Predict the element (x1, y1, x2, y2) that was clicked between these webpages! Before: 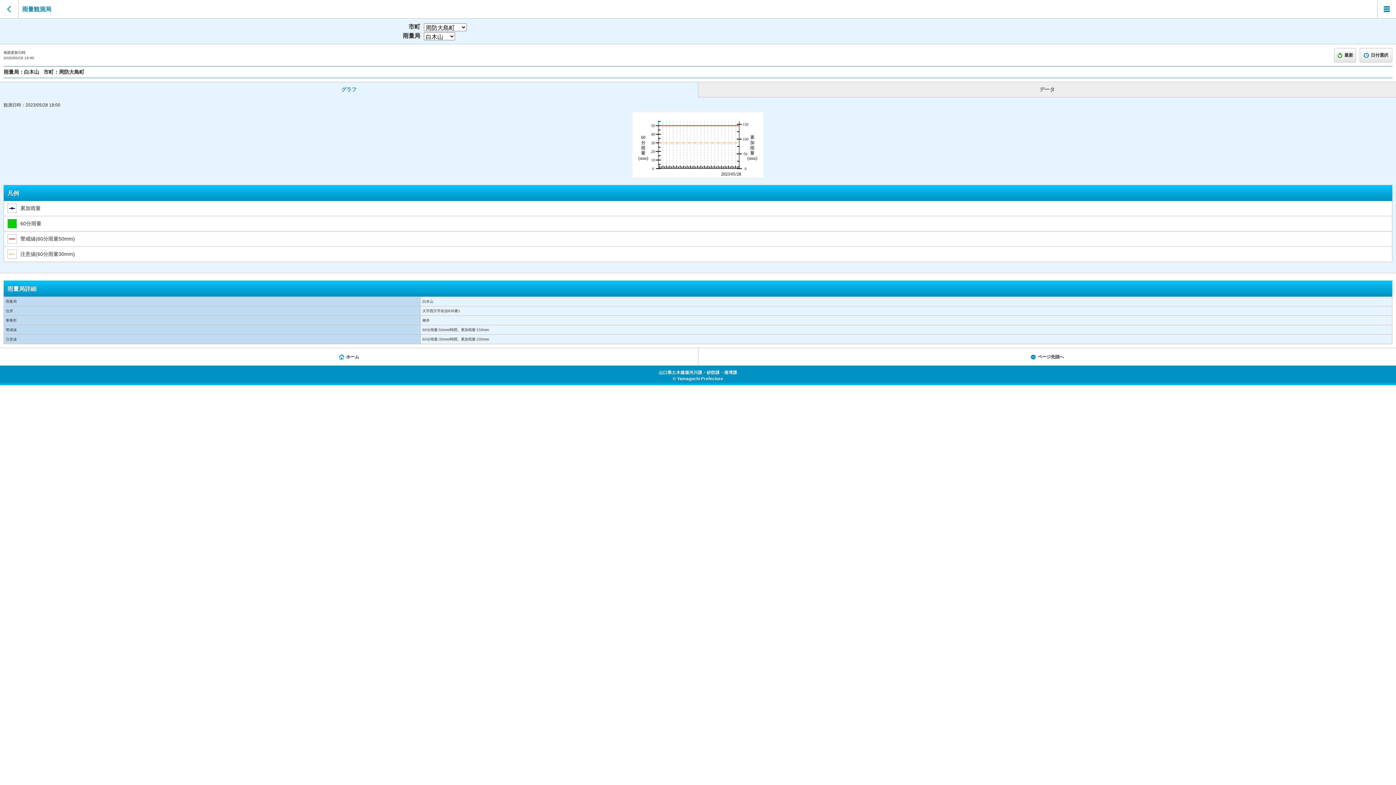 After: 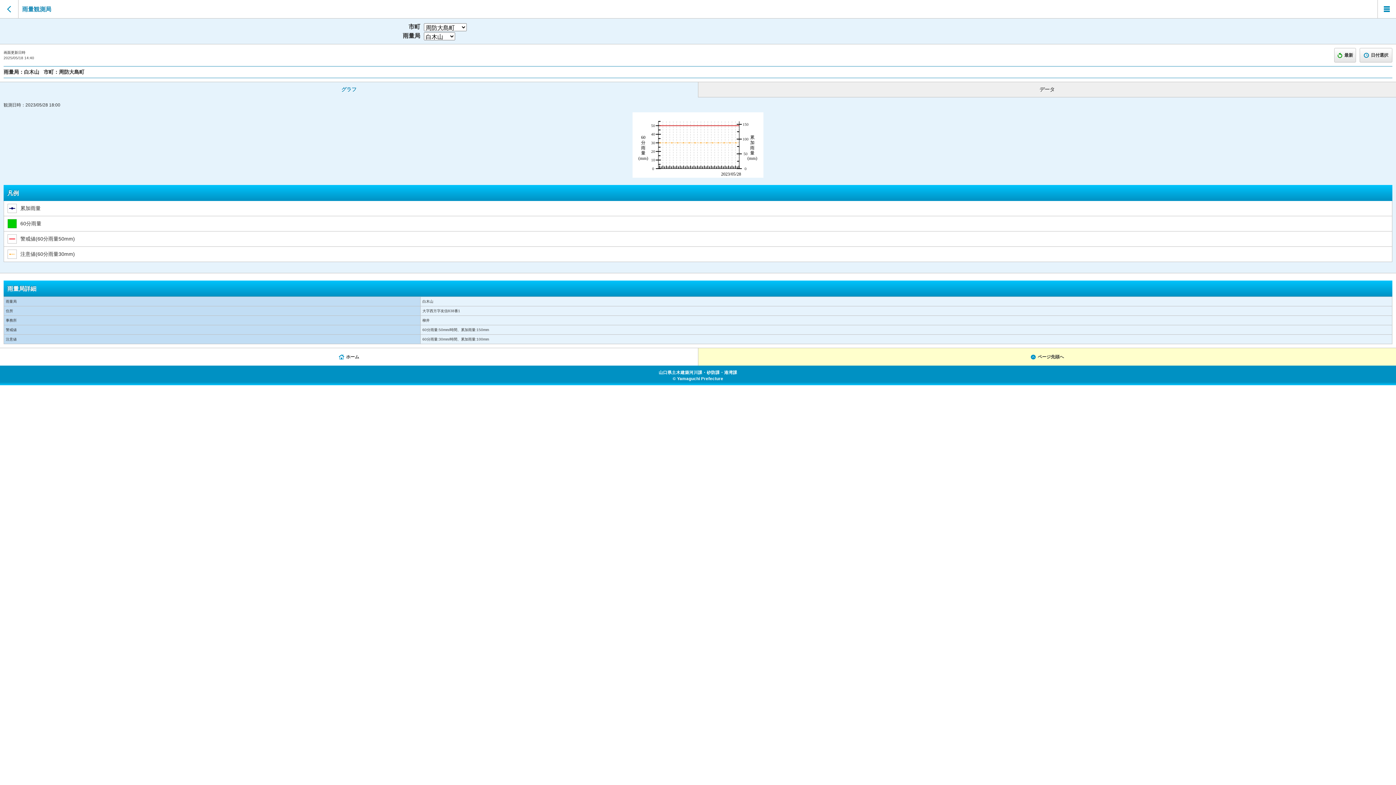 Action: bbox: (698, 348, 1396, 365) label: ページ先頭へ